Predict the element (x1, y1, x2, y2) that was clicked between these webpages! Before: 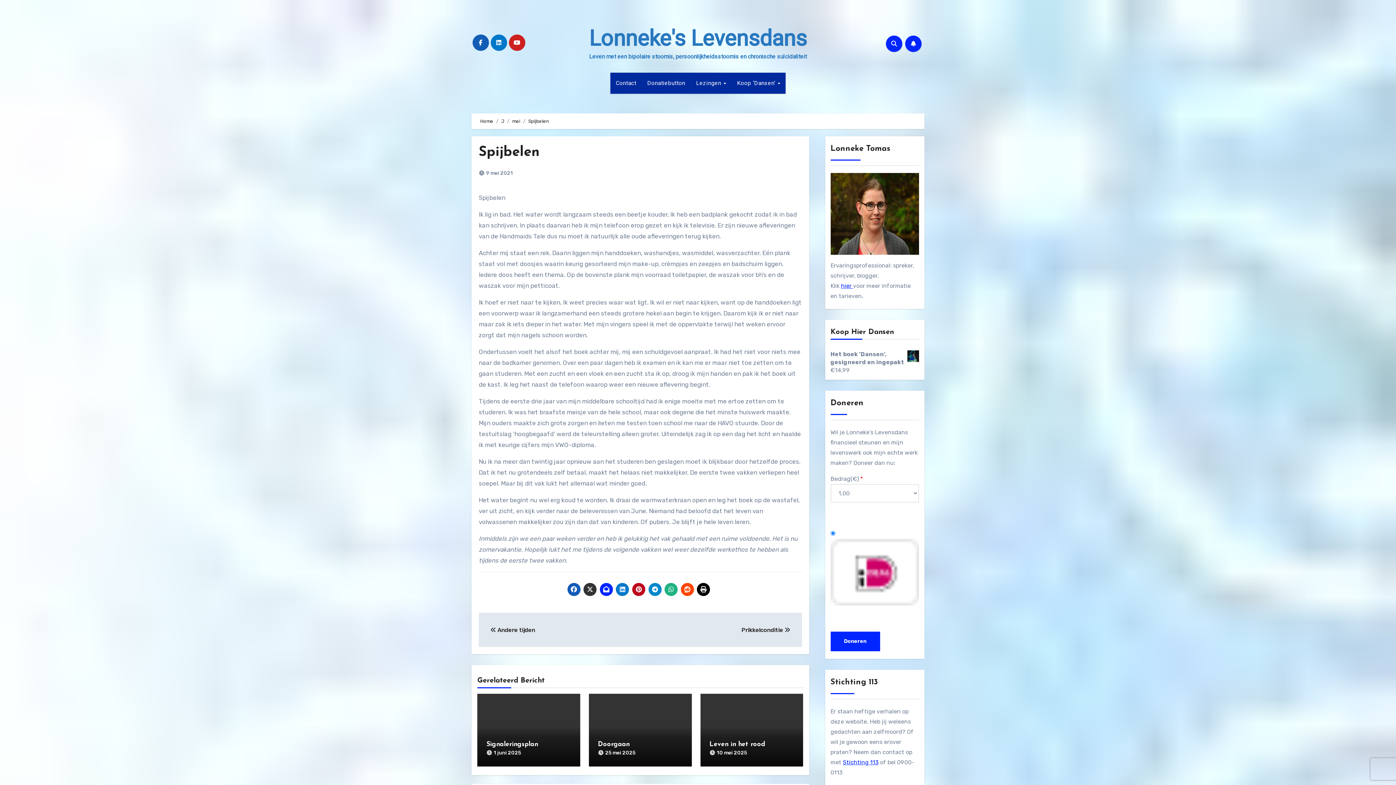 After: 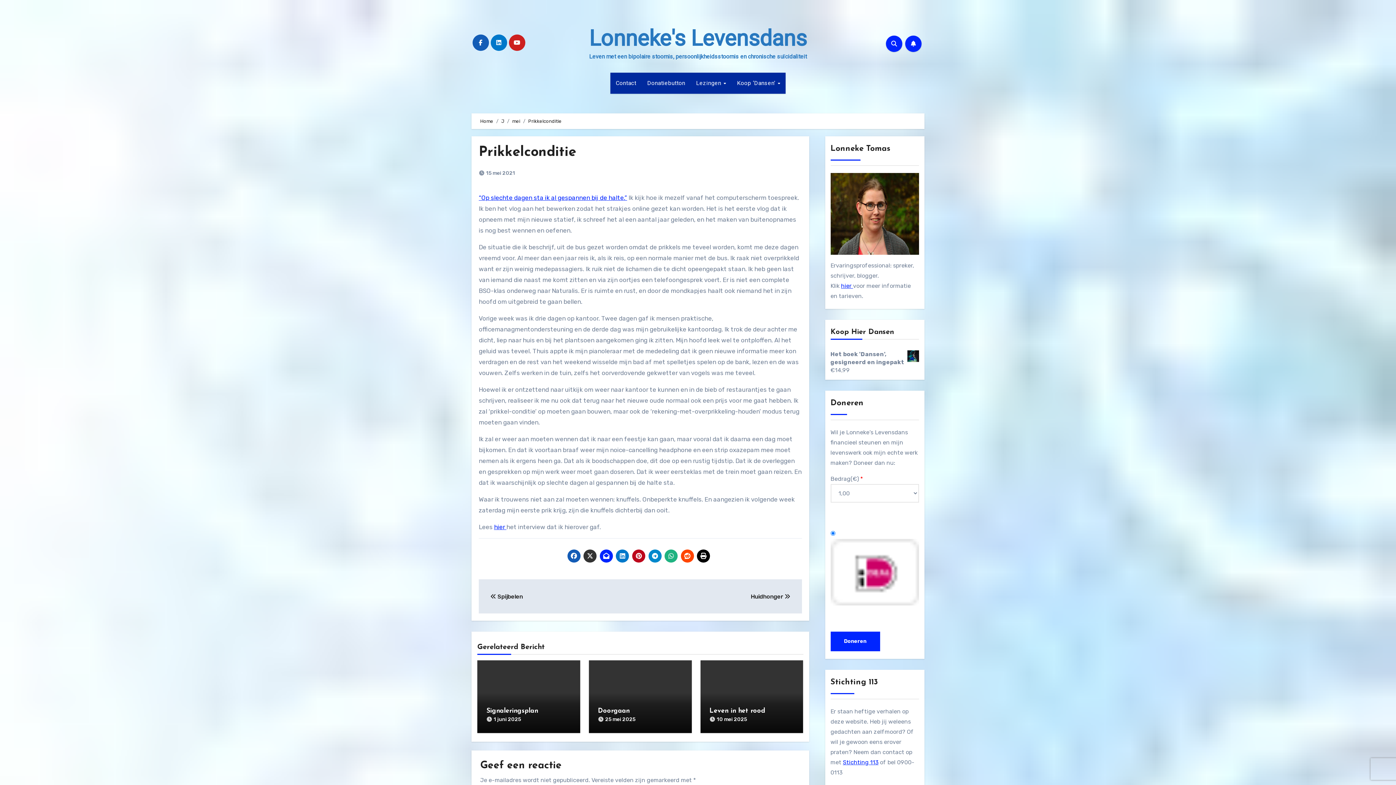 Action: label: Prikkelconditie  bbox: (741, 626, 790, 633)